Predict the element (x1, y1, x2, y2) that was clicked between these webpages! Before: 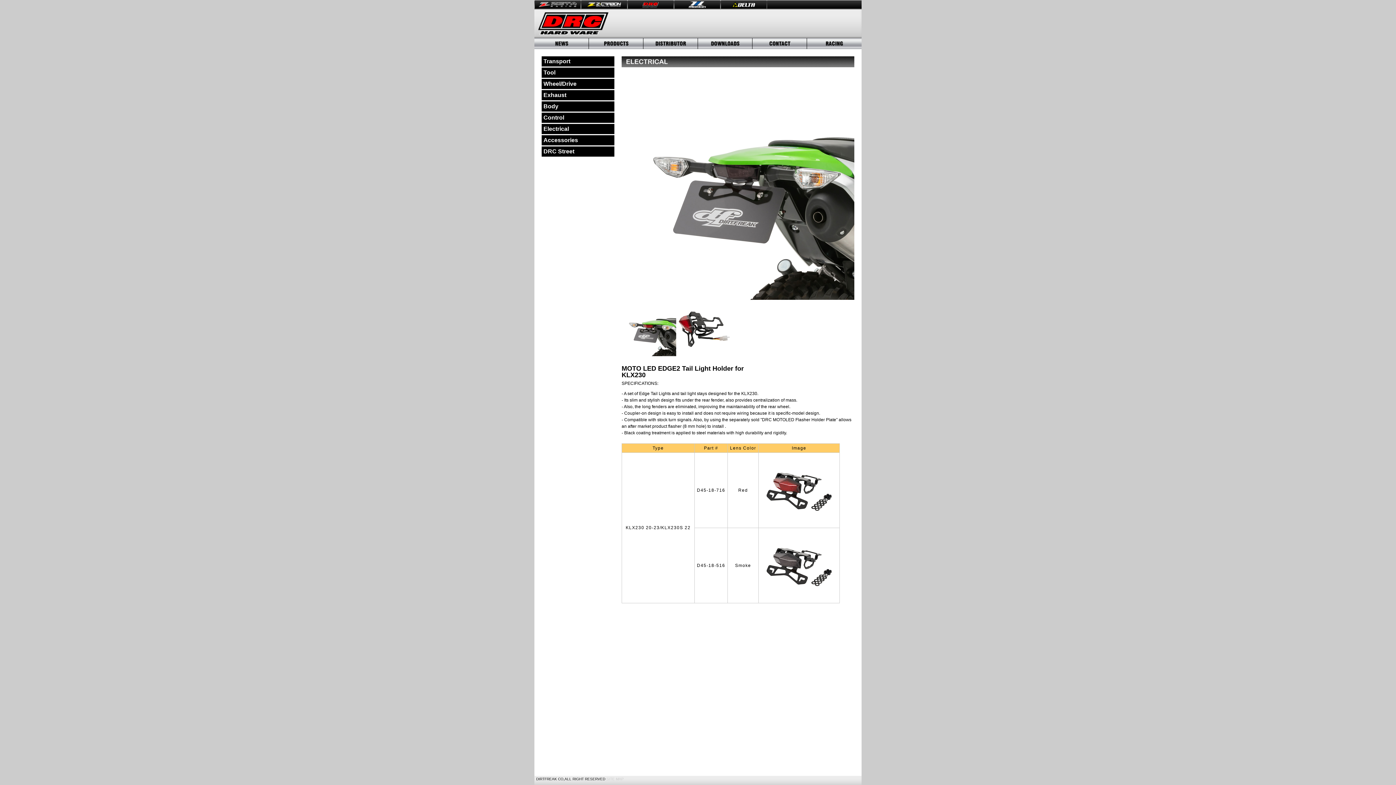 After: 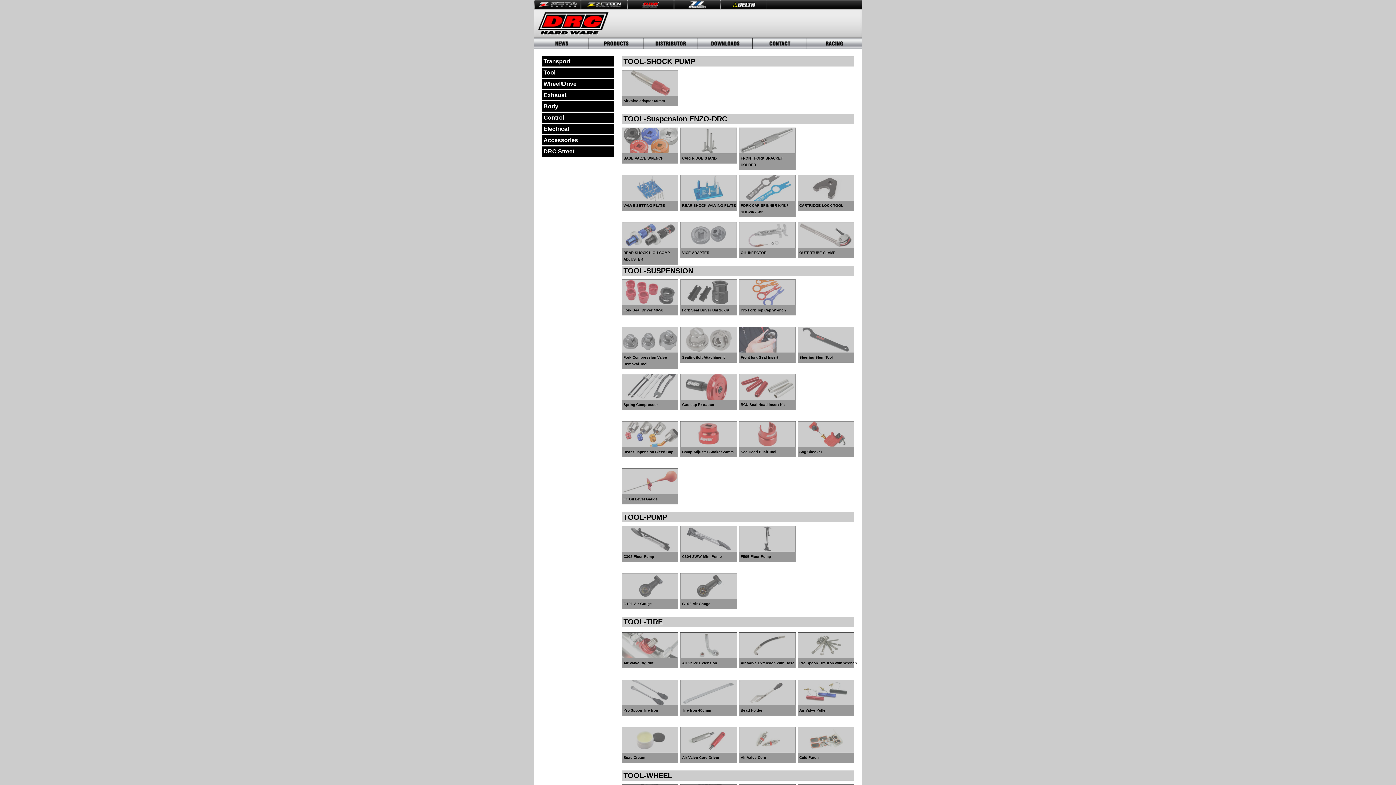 Action: label: Tool bbox: (543, 69, 555, 75)